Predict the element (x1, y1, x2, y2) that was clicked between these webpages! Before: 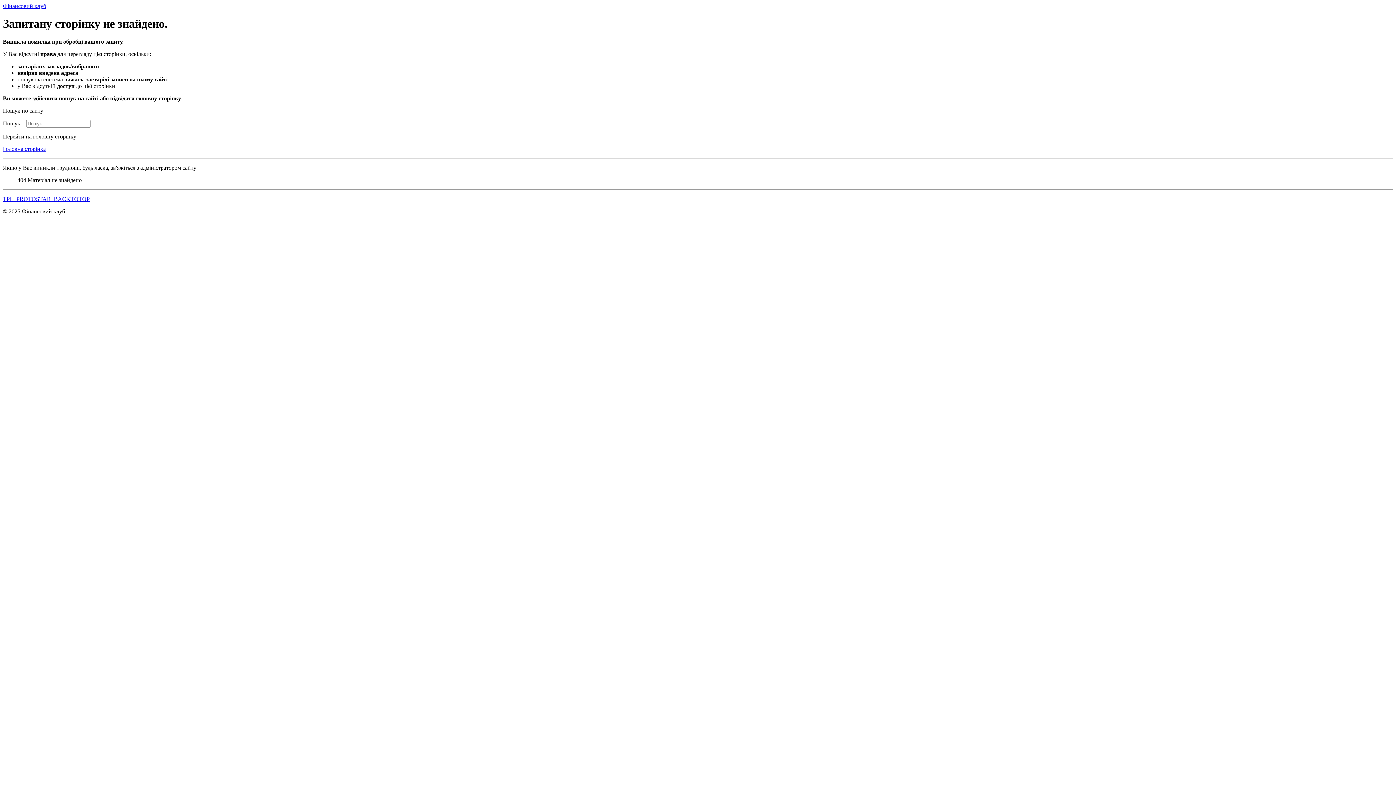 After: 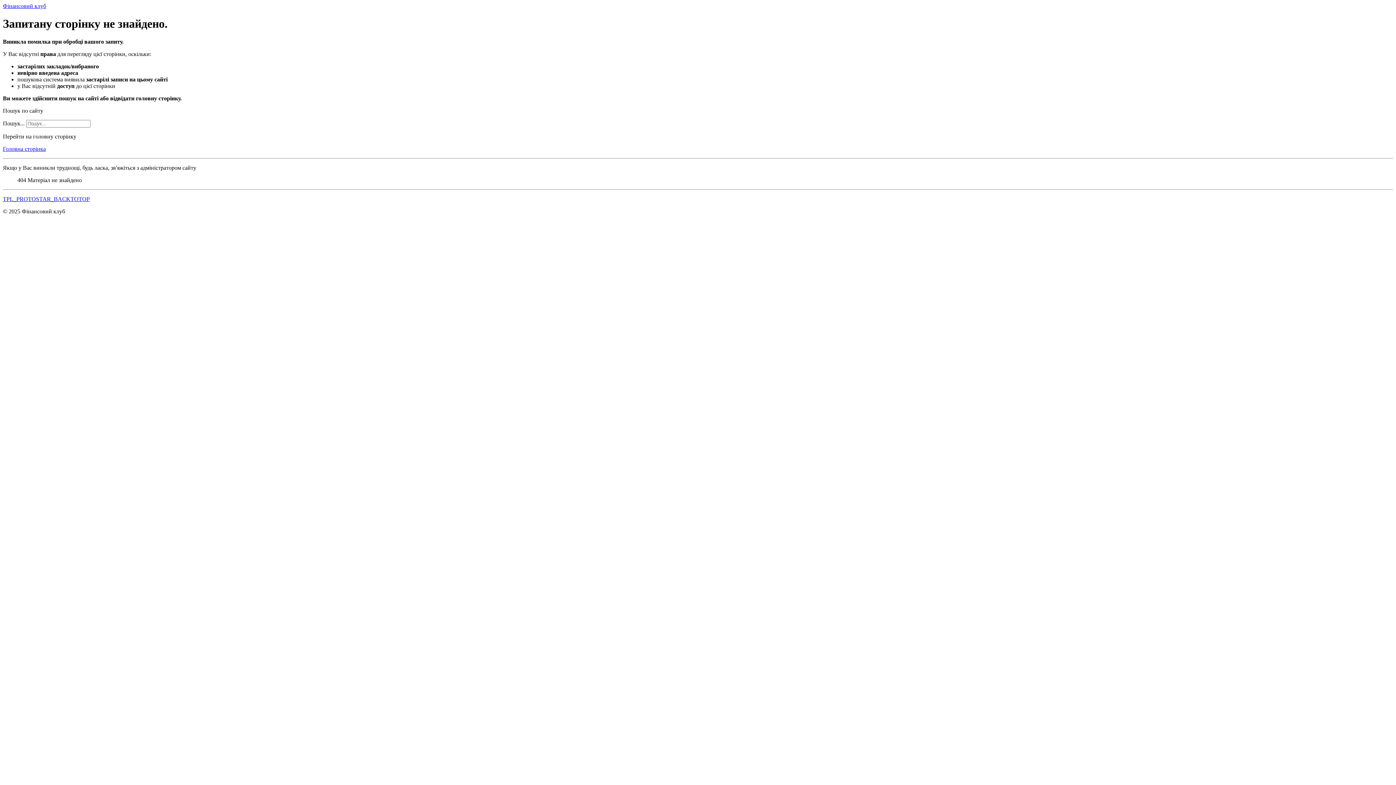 Action: label: TPL_PROTOSTAR_BACKTOTOP bbox: (2, 195, 89, 202)